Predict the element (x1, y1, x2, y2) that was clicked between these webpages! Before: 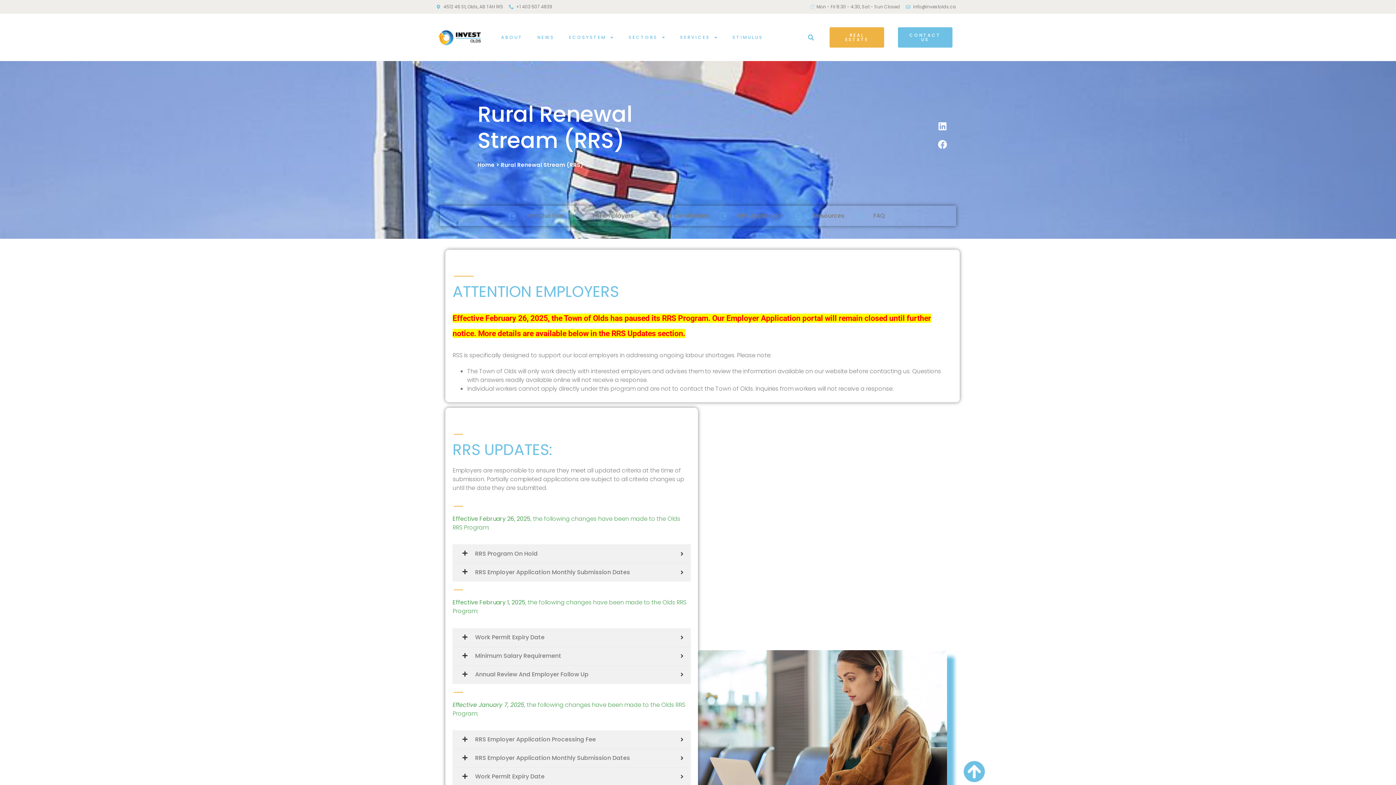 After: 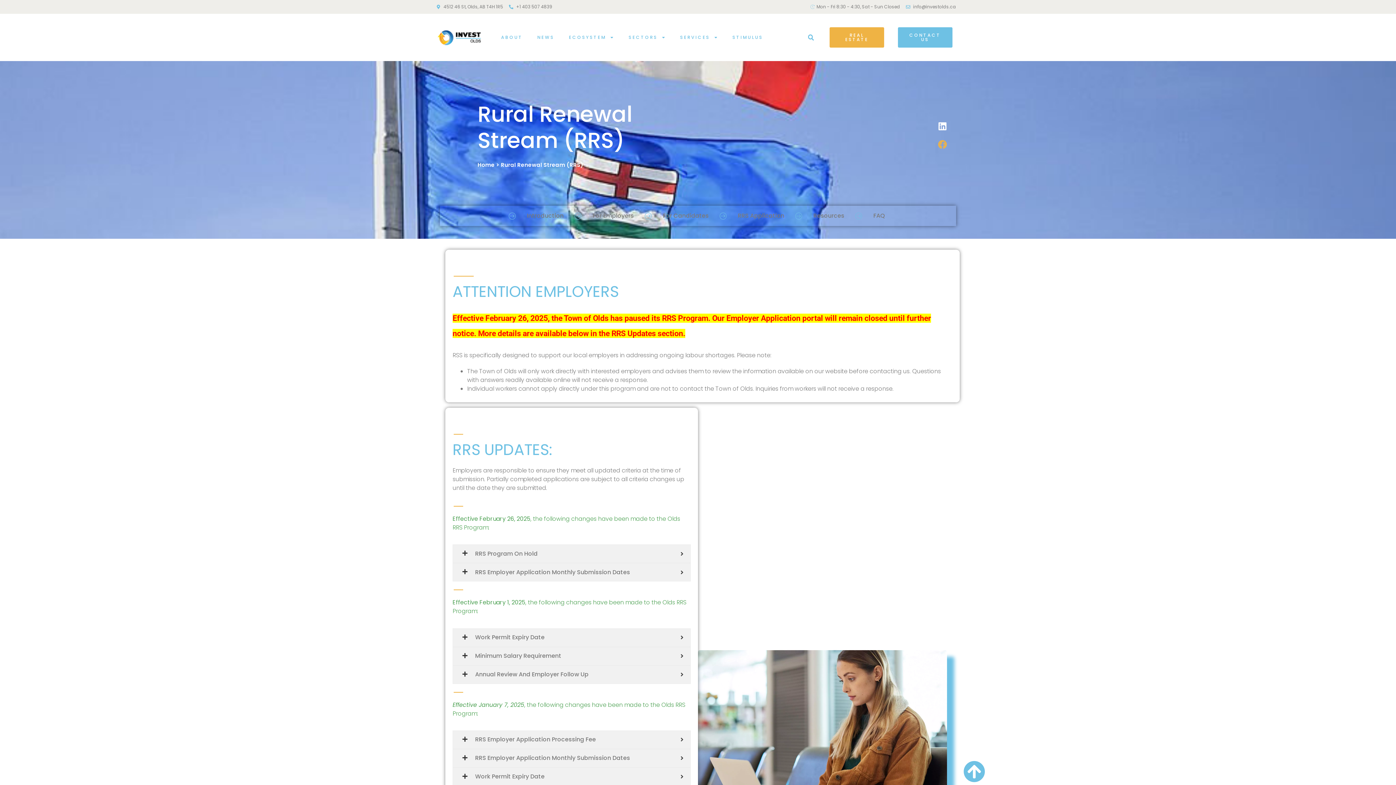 Action: bbox: (933, 135, 951, 153) label: Facebook